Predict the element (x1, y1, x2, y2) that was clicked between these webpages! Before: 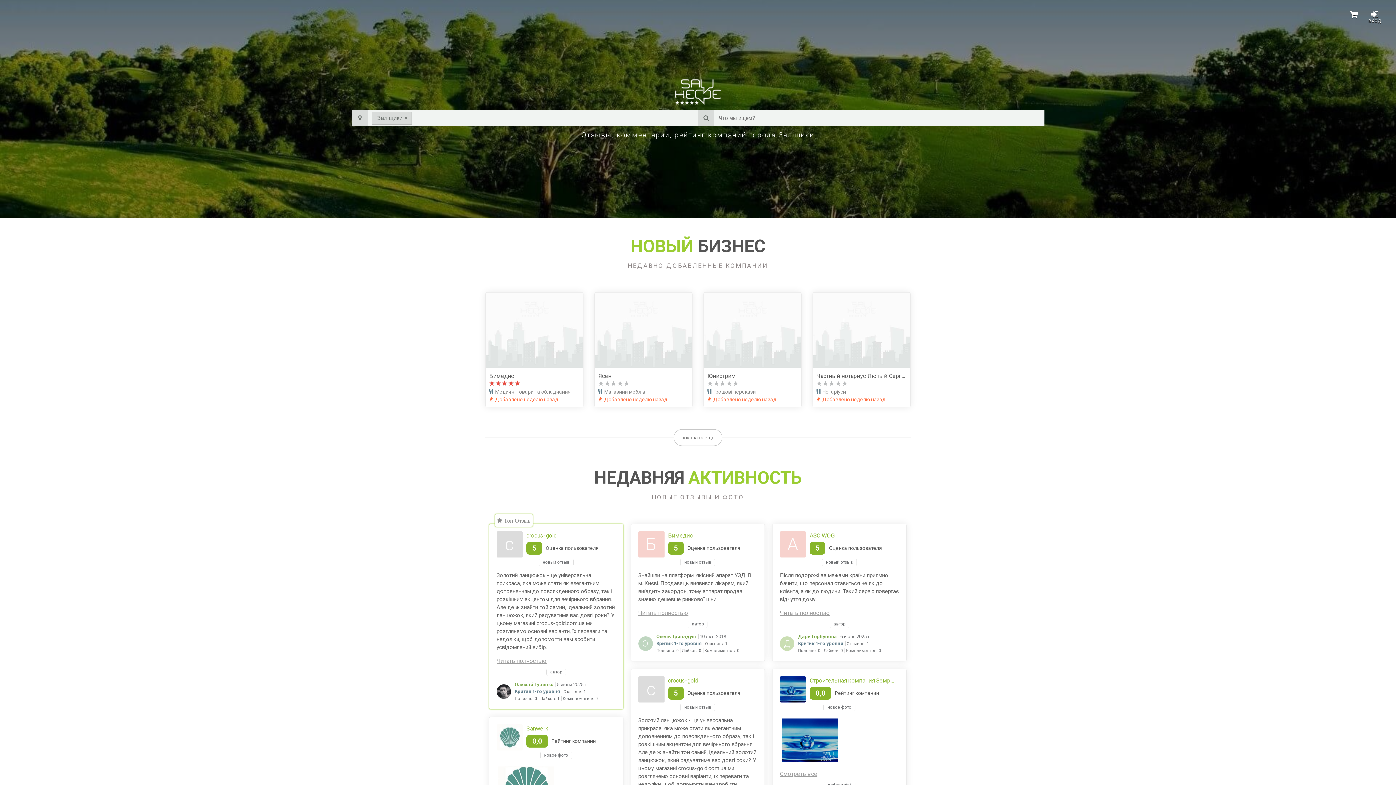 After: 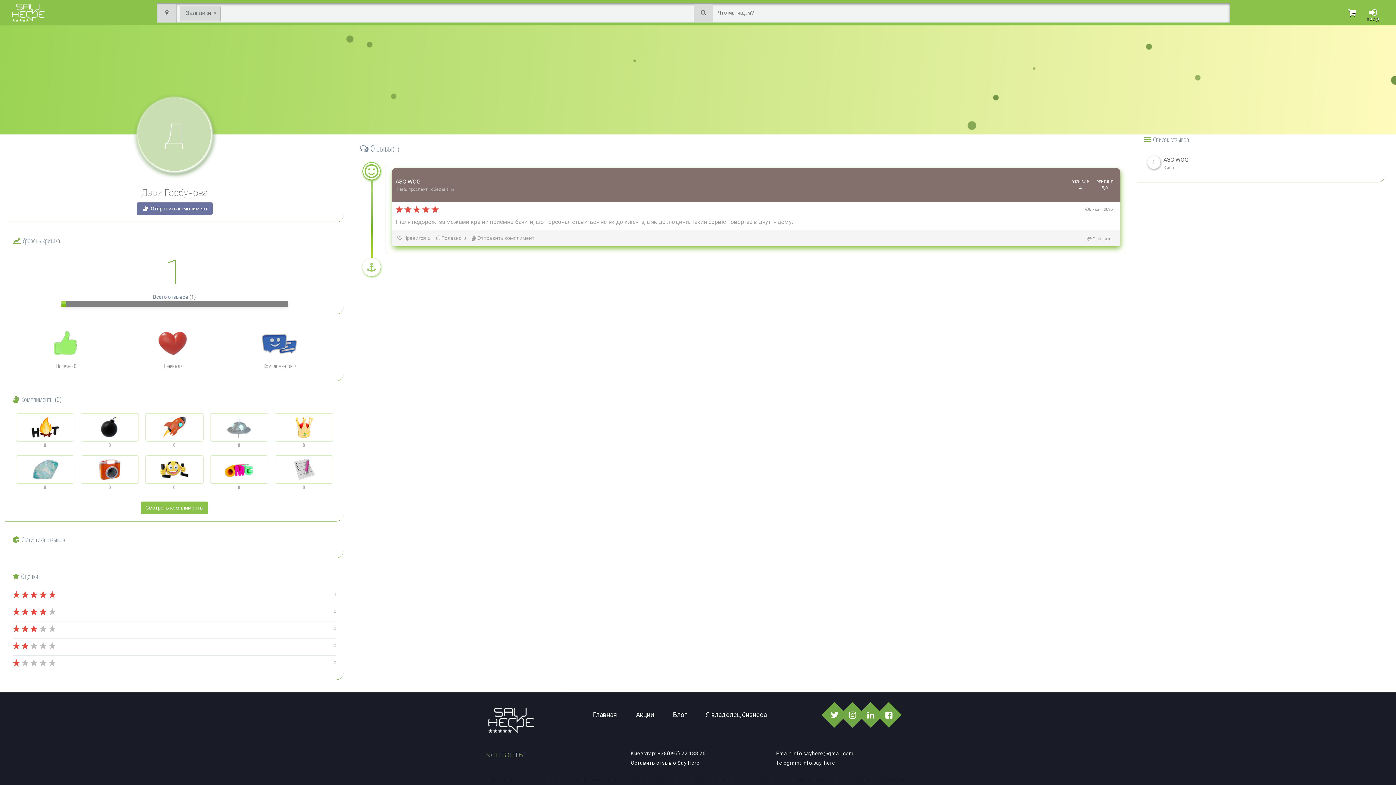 Action: label: Д bbox: (780, 636, 794, 651)